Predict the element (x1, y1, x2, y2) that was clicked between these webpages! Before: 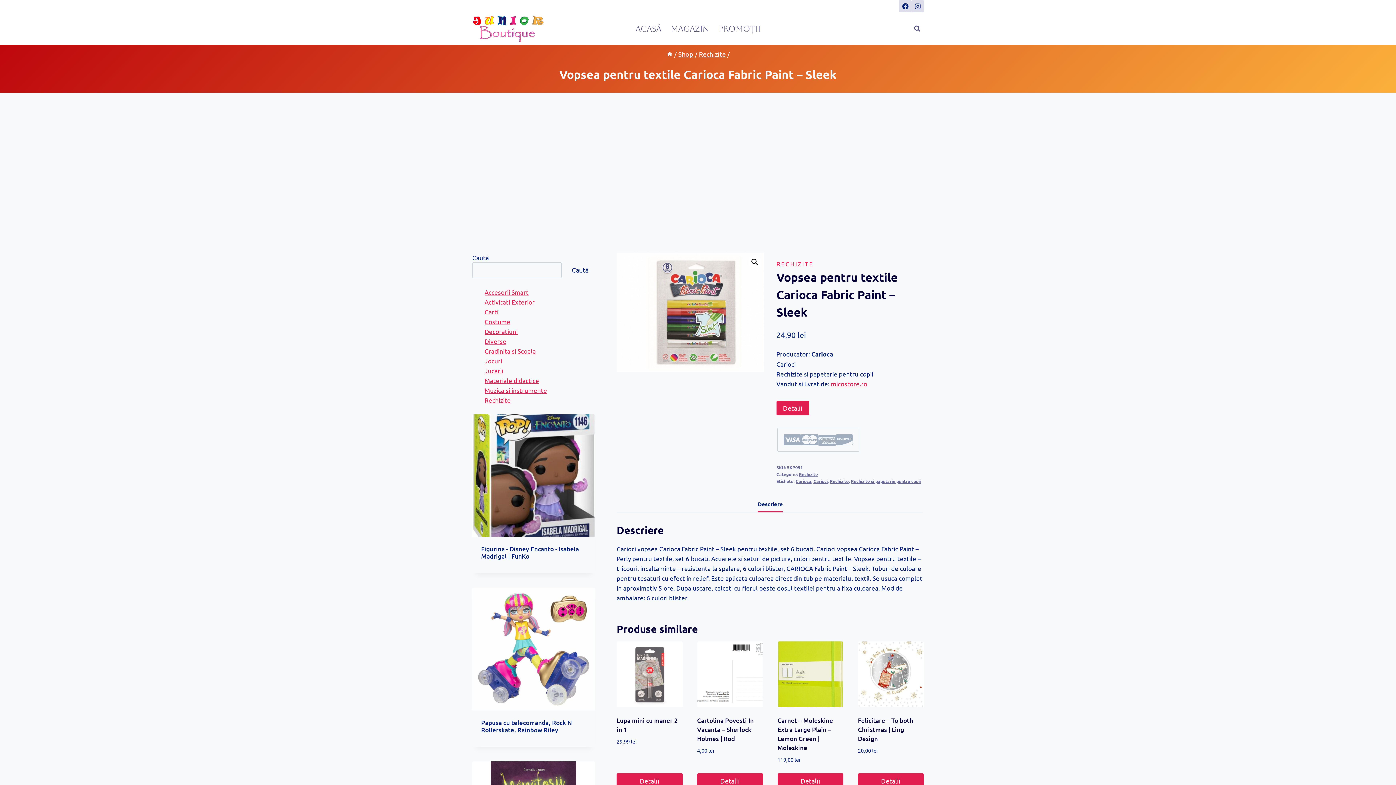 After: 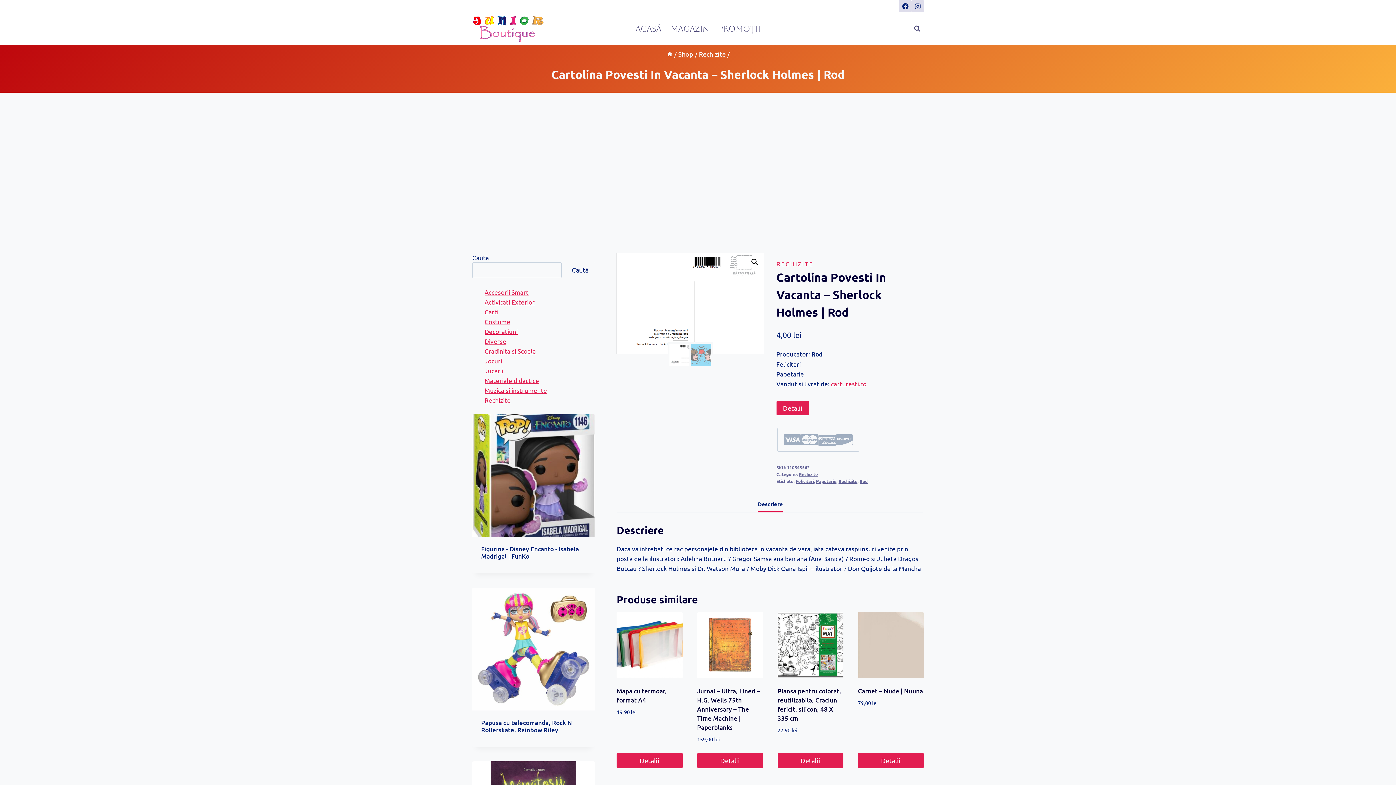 Action: bbox: (697, 641, 763, 707)